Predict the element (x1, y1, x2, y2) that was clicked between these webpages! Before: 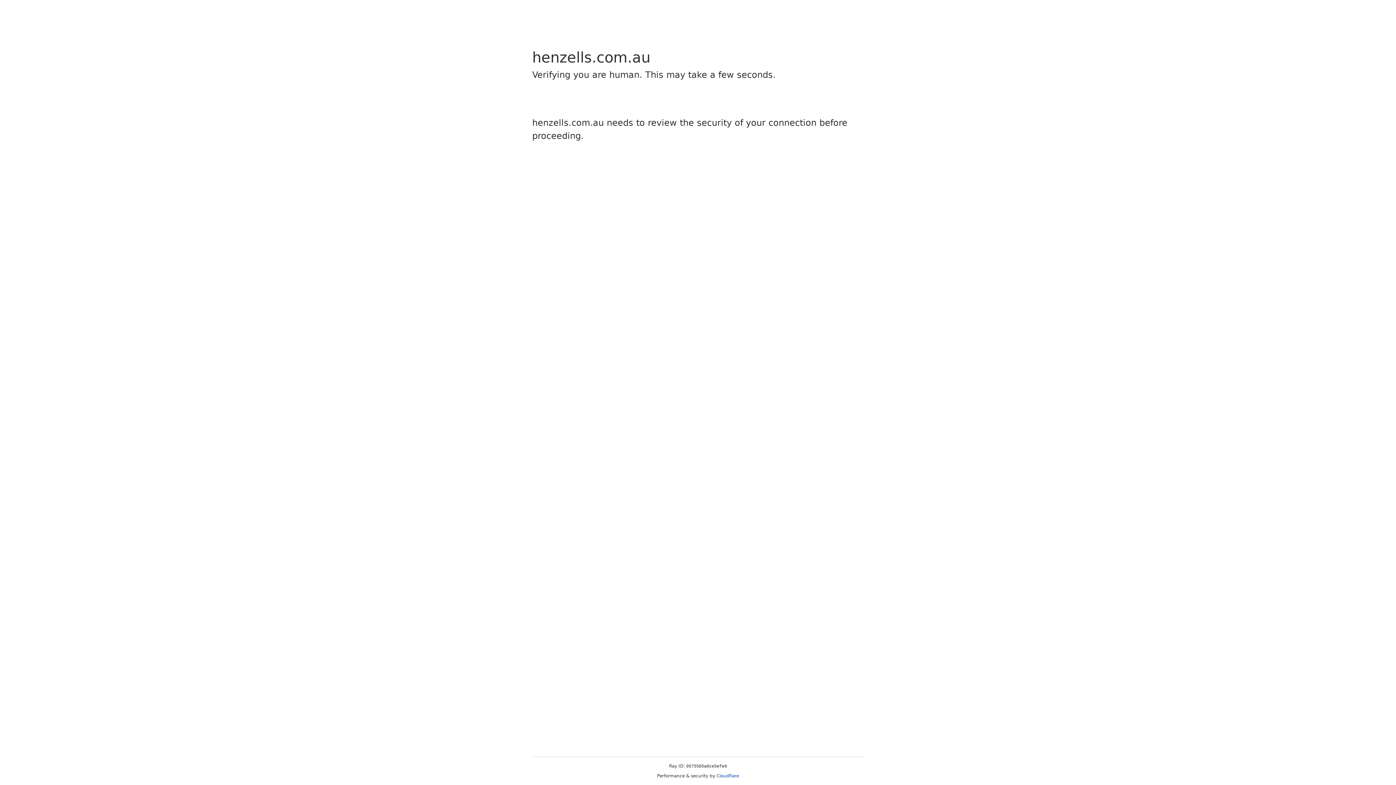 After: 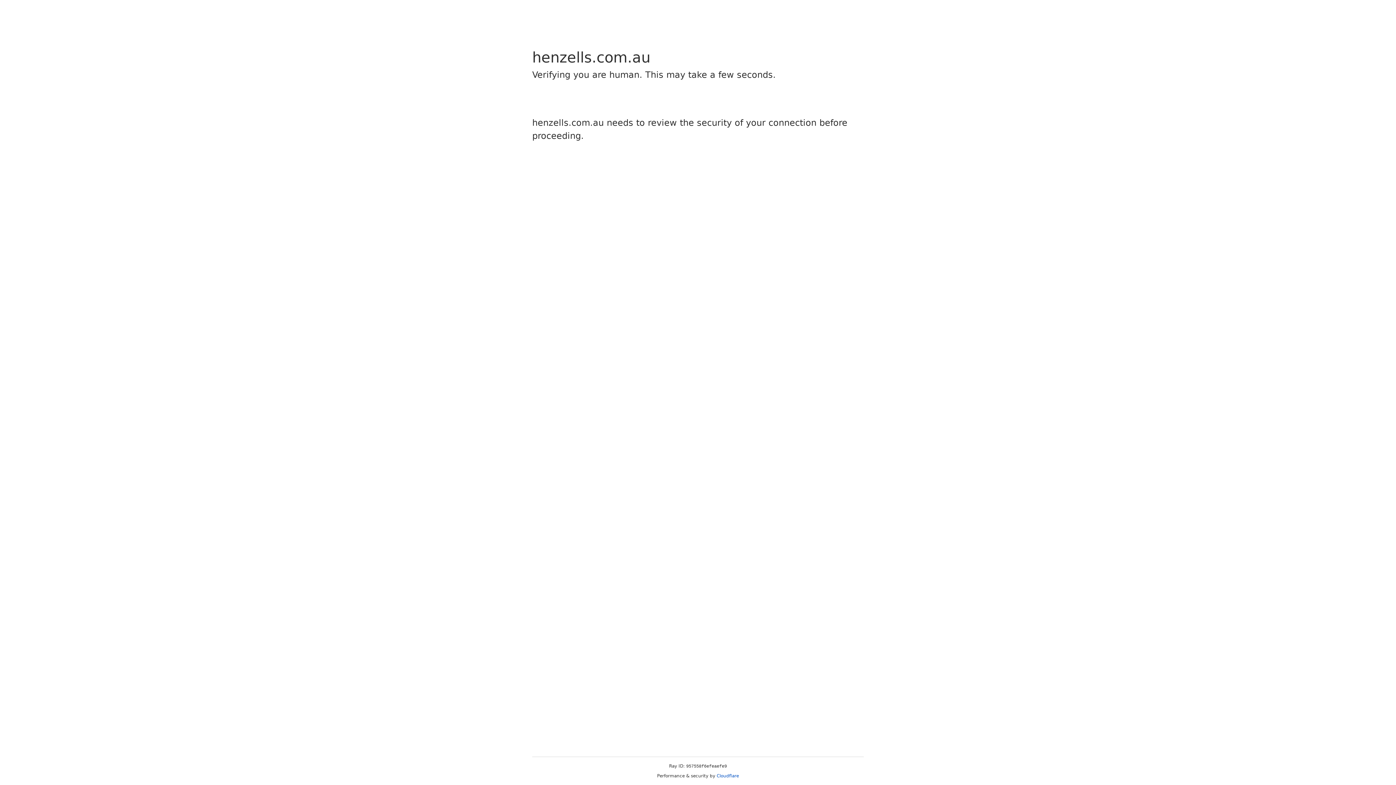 Action: label: Cloudflare bbox: (716, 773, 739, 778)